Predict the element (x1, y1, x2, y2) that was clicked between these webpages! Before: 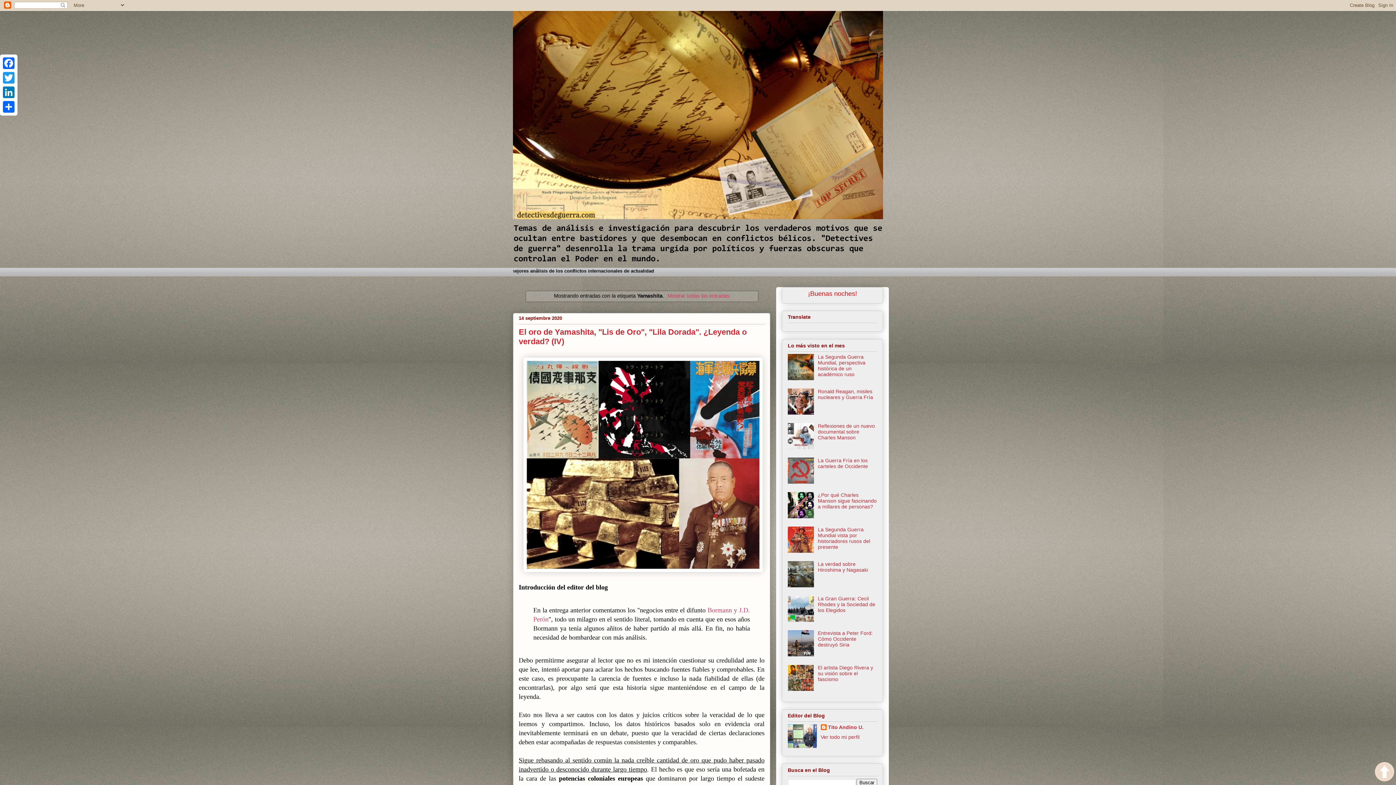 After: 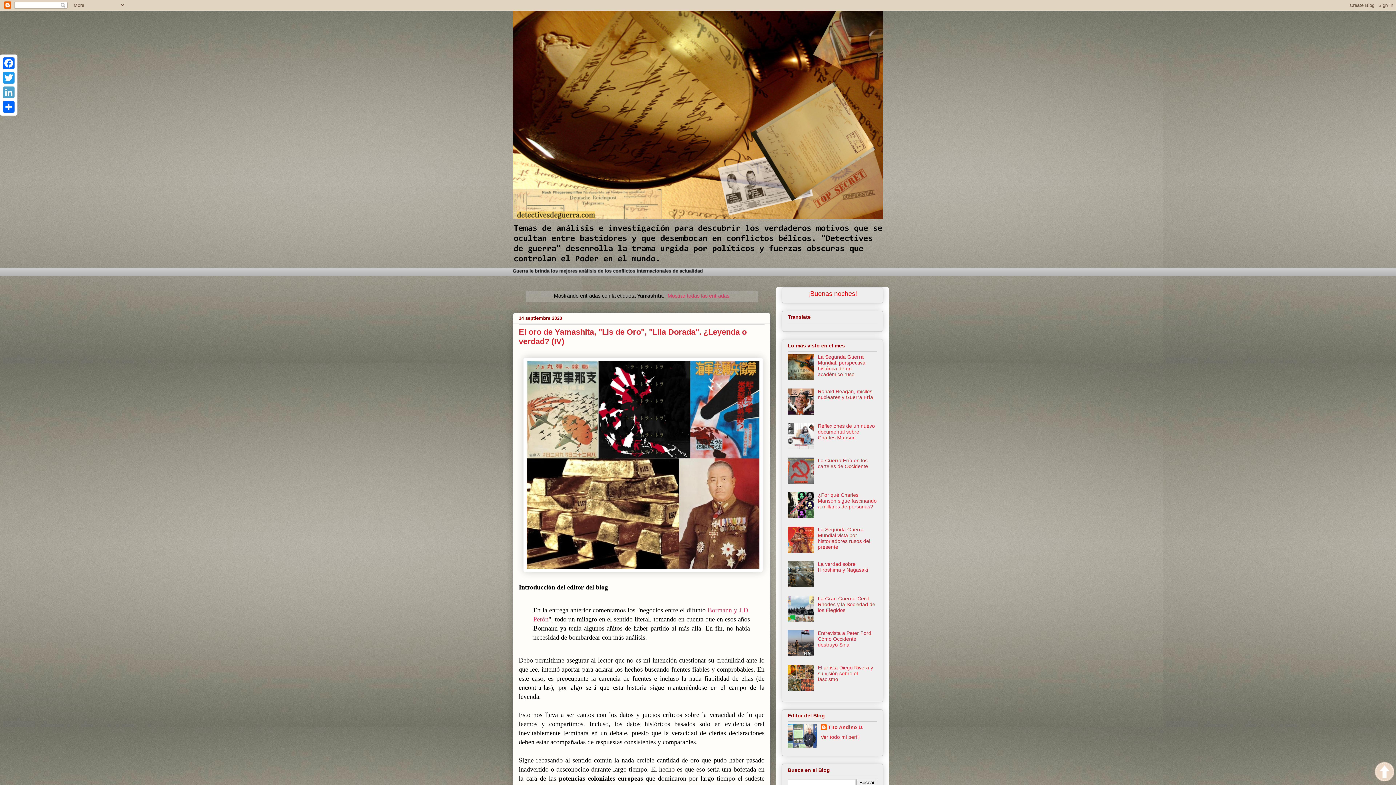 Action: bbox: (1, 85, 16, 99) label: LinkedIn